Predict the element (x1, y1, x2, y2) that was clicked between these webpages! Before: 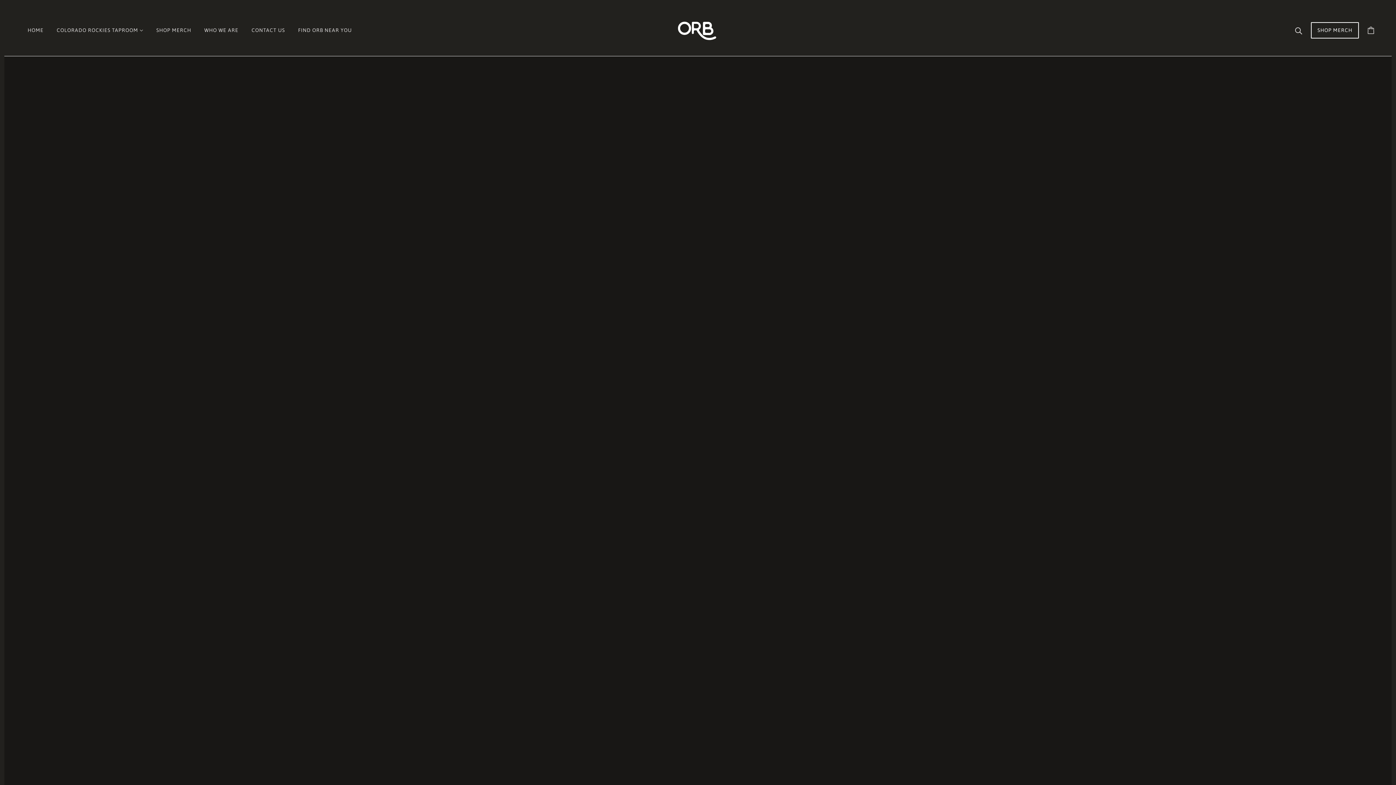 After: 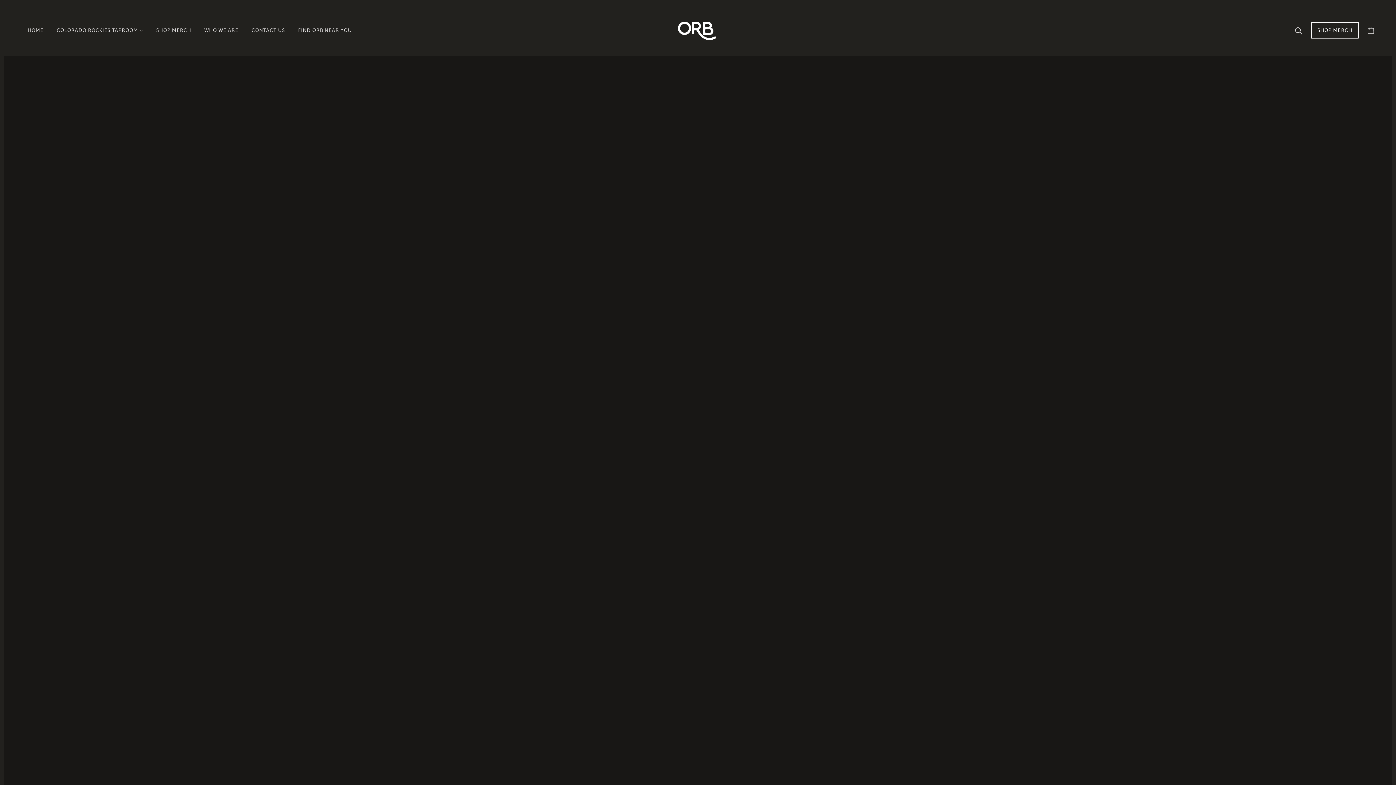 Action: label: WHO WE ARE bbox: (198, 16, 244, 44)